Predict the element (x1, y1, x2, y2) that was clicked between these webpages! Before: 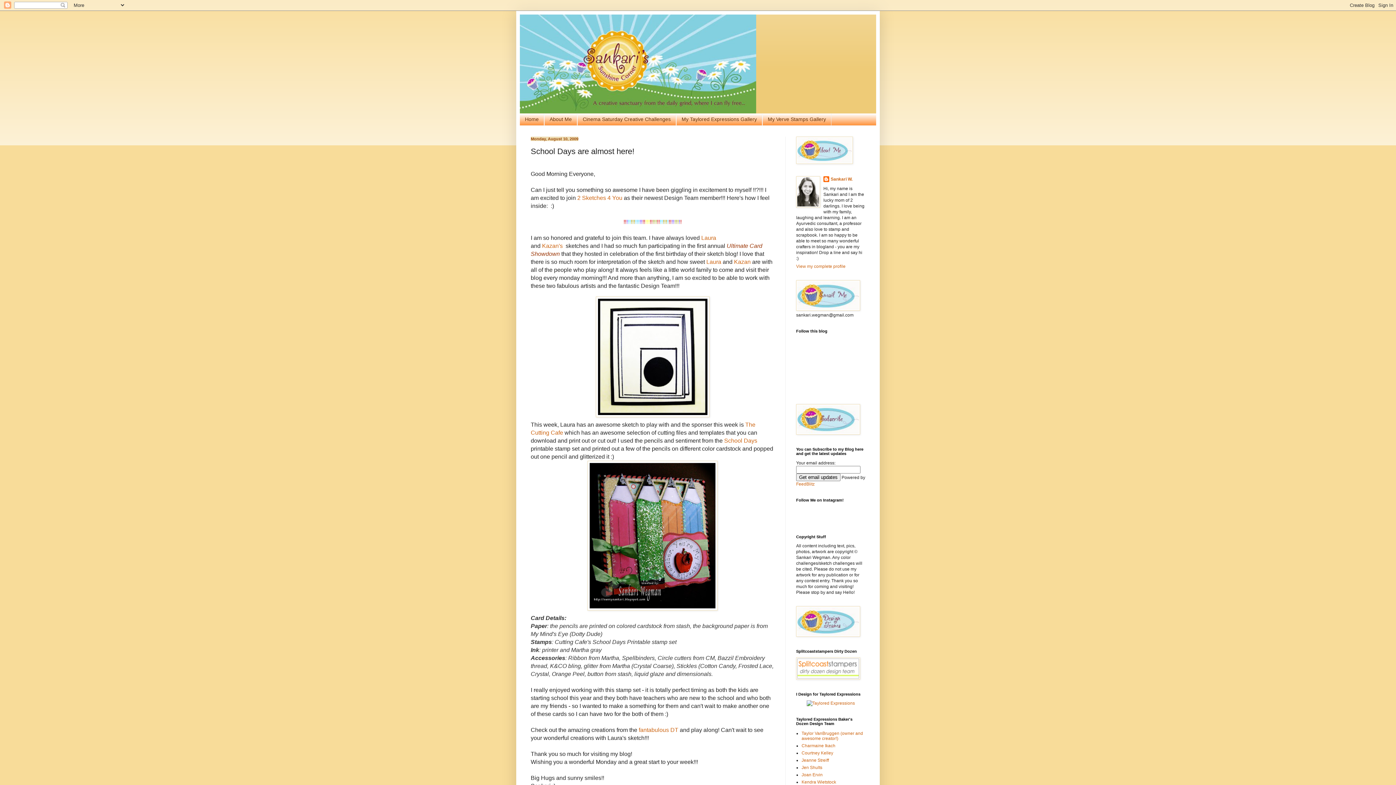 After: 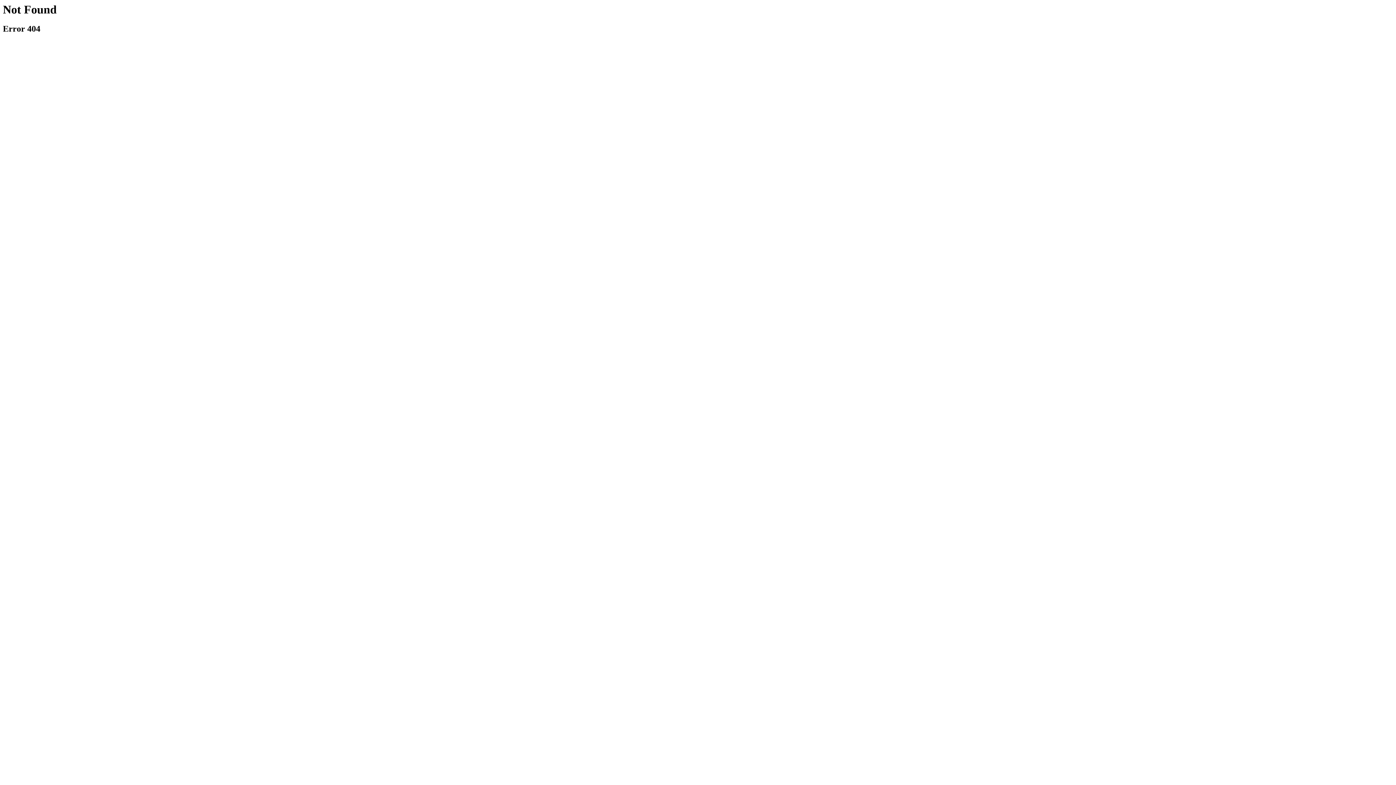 Action: bbox: (732, 259, 752, 265) label:  Kazan 